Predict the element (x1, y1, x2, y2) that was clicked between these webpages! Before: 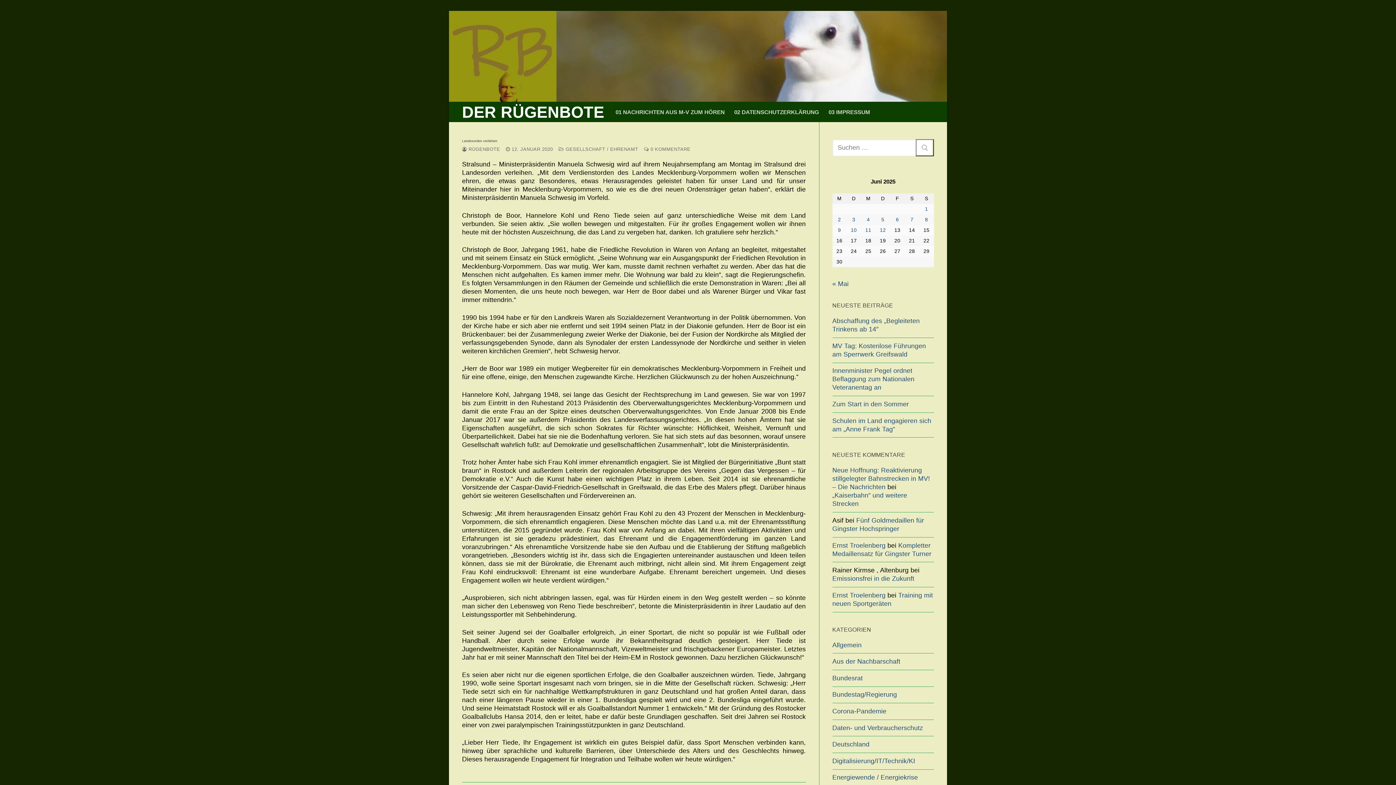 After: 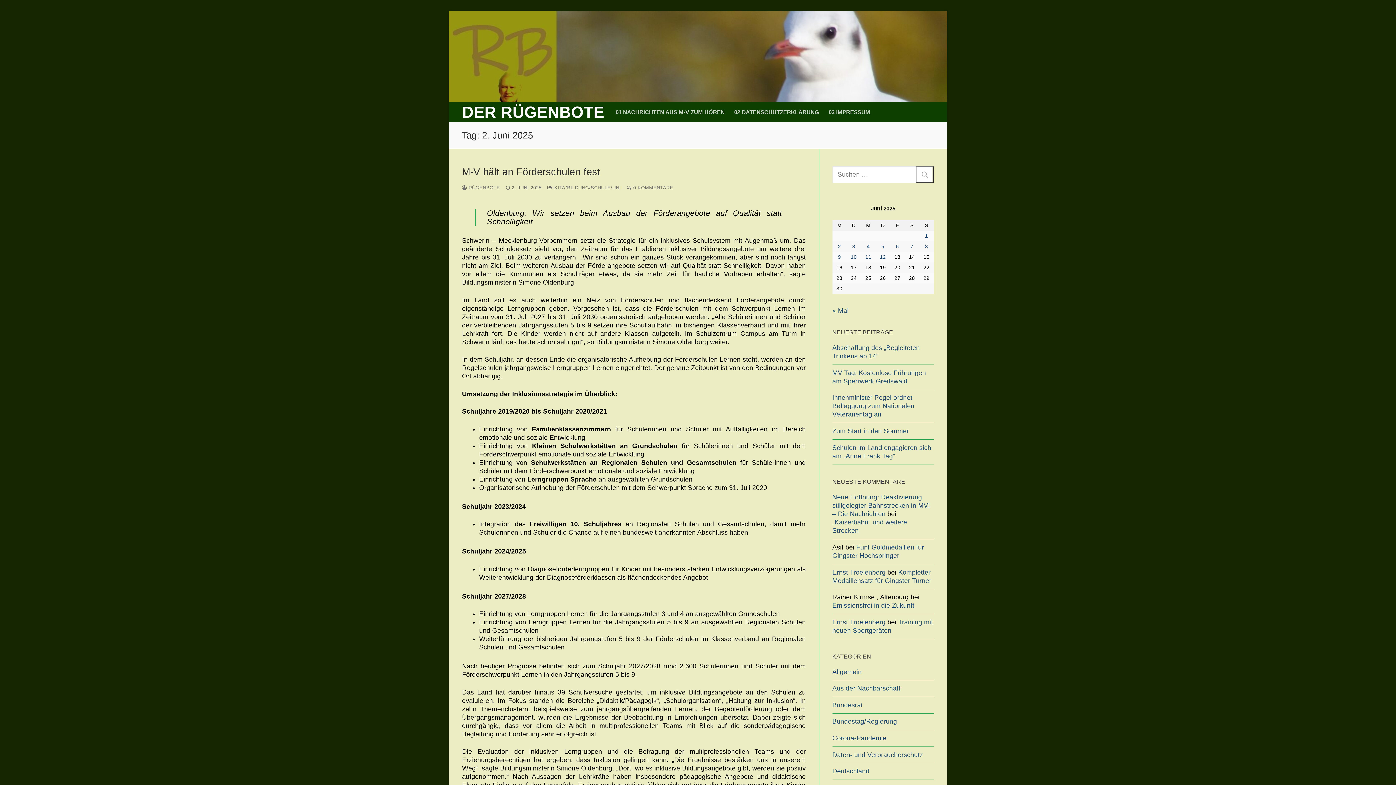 Action: label: Beiträge veröffentlicht am 2. June 2025 bbox: (838, 217, 841, 222)